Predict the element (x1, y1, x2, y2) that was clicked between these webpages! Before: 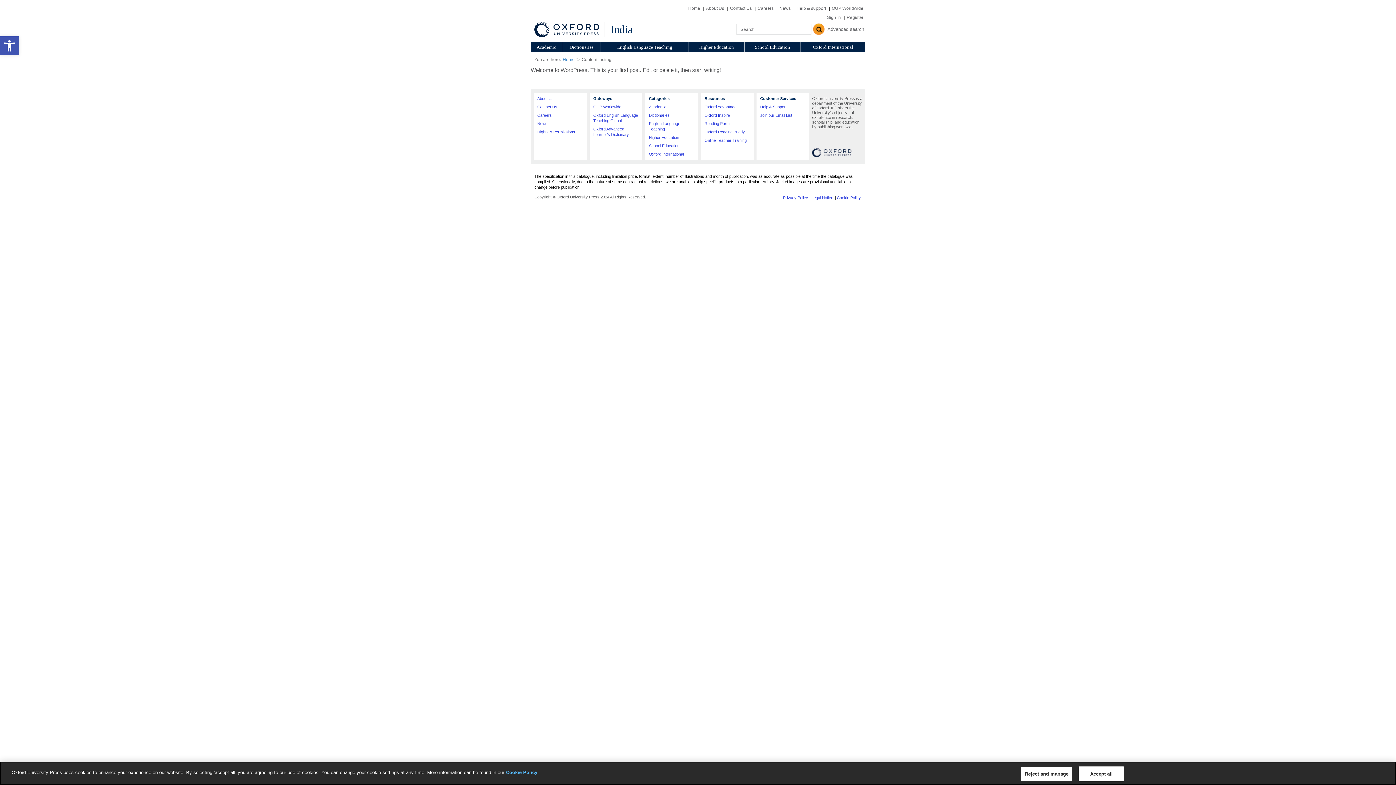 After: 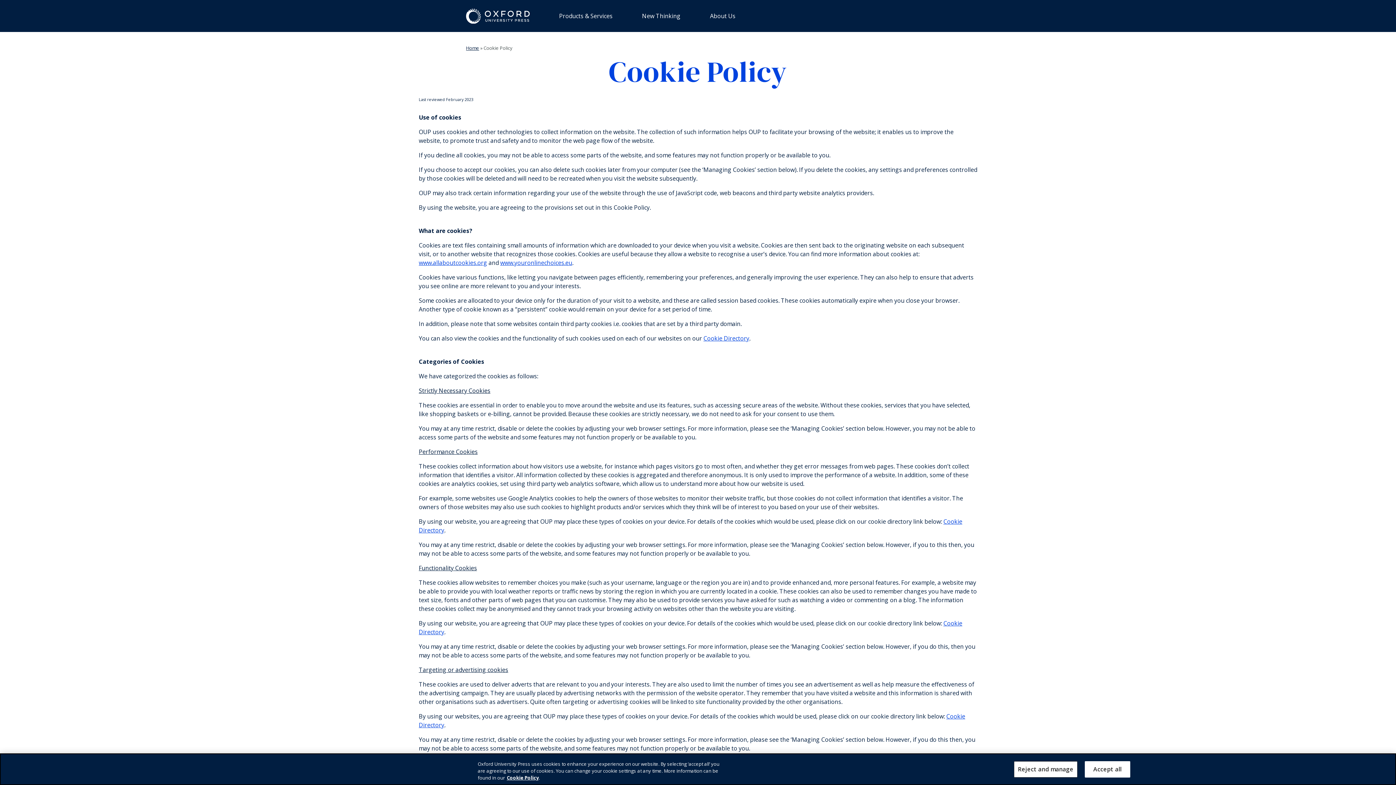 Action: bbox: (837, 195, 861, 200) label: Cookie Policy